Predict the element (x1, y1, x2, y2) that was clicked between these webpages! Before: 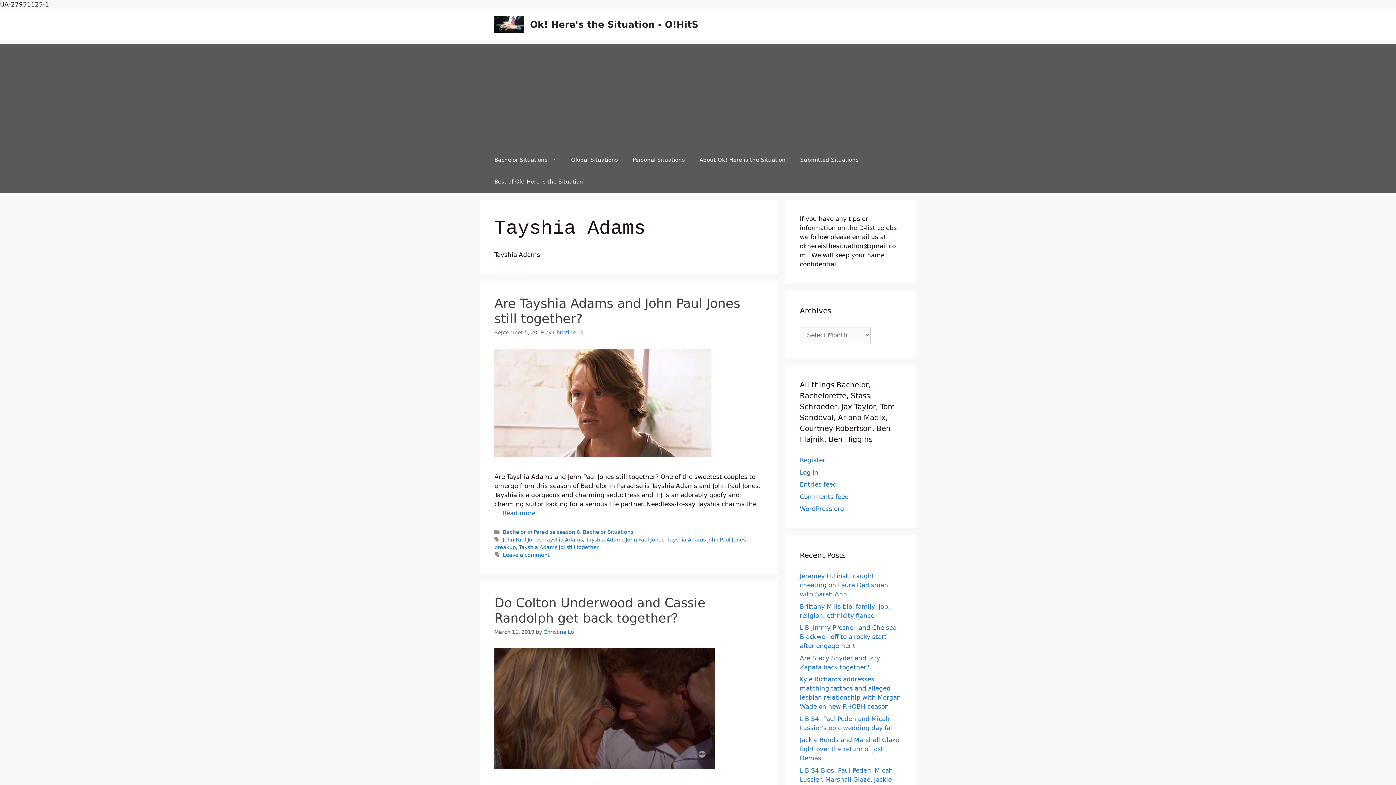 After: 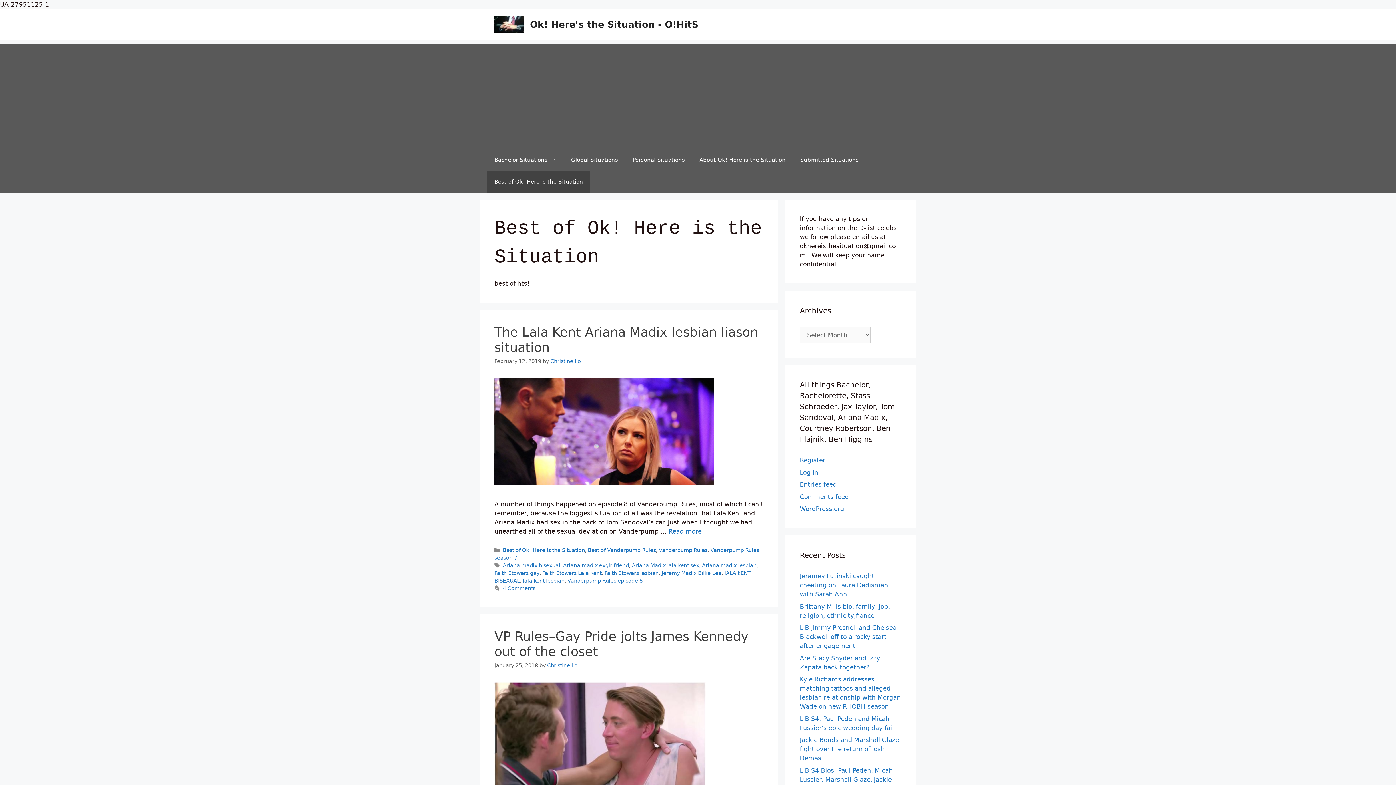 Action: bbox: (487, 170, 590, 192) label: Best of Ok! Here is the Situation